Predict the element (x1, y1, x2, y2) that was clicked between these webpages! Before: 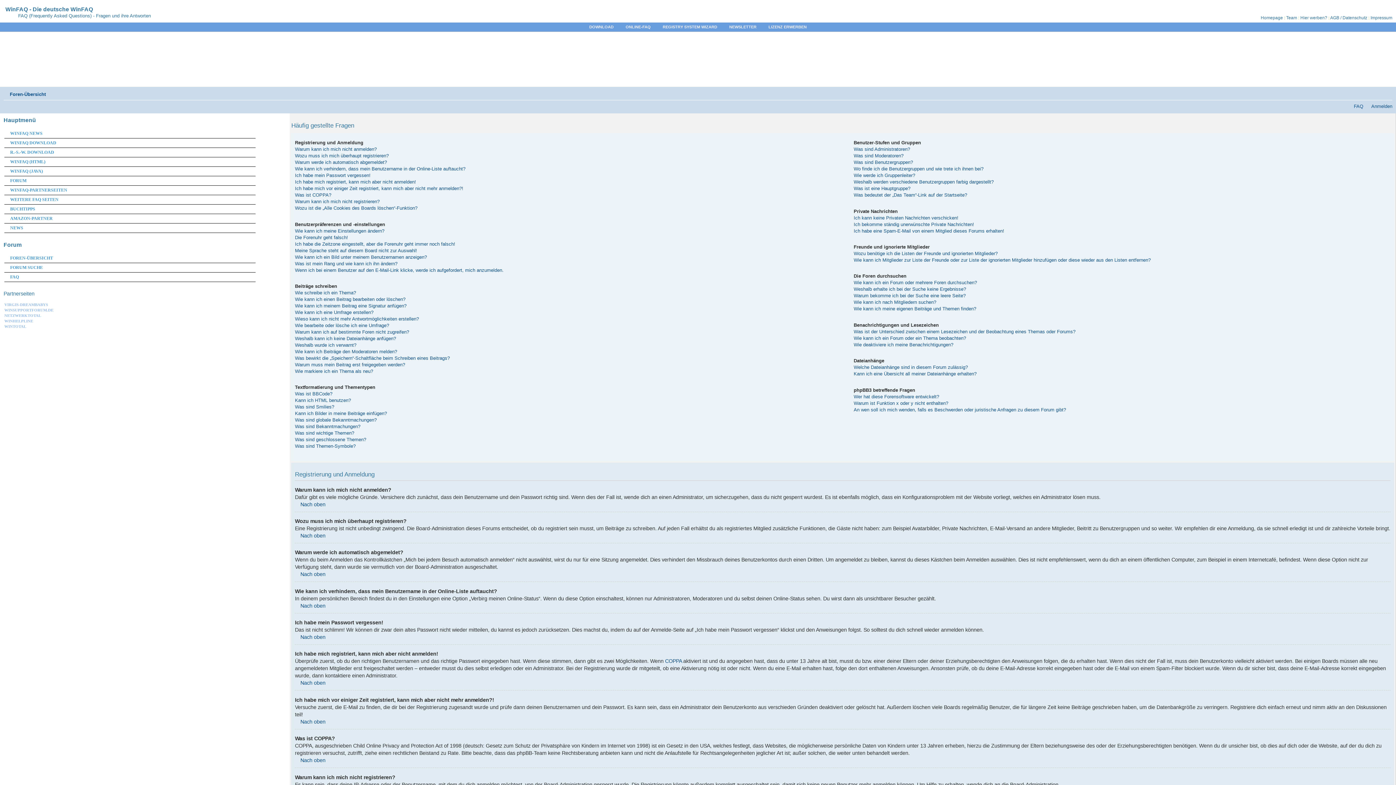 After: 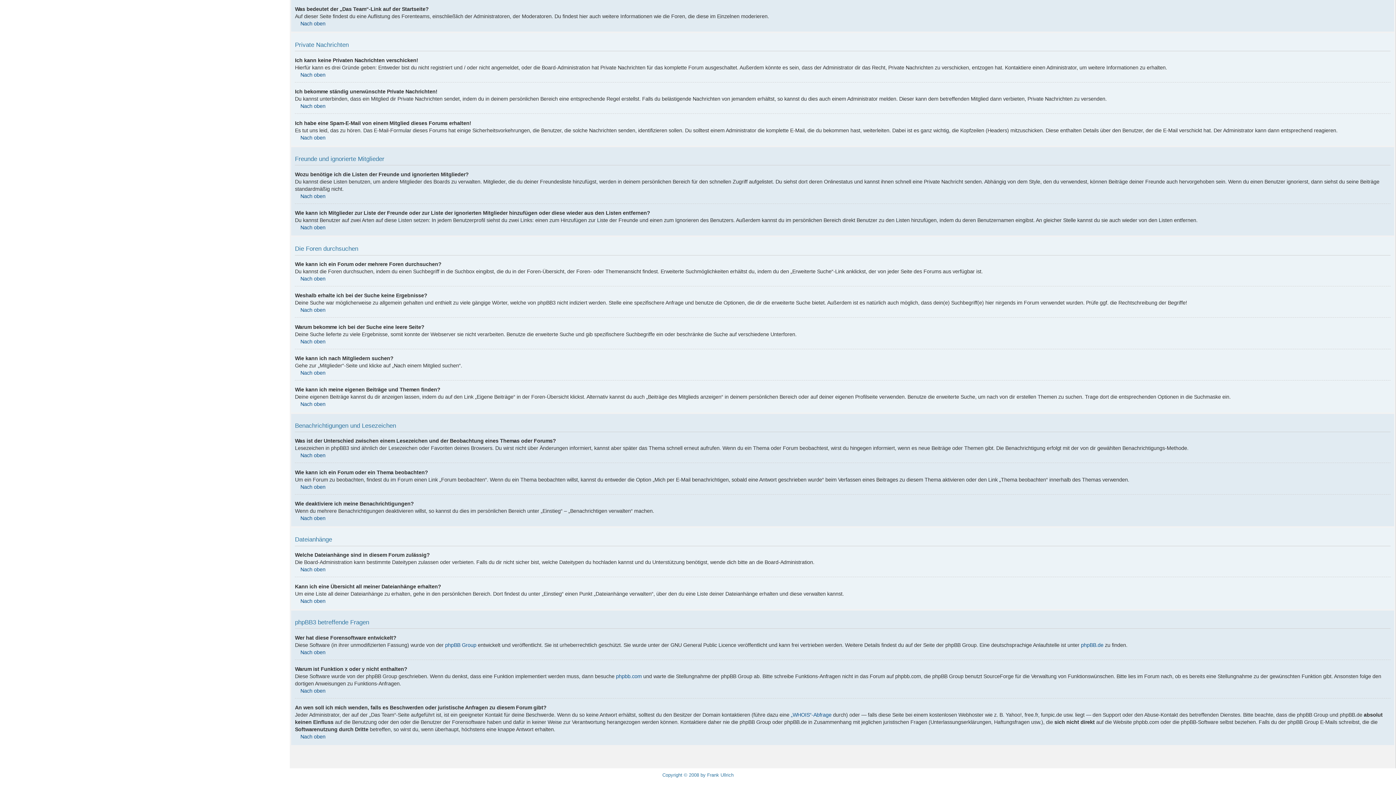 Action: label: Wozu benötige ich die Listen der Freunde und ignorierten Mitglieder? bbox: (853, 250, 997, 256)